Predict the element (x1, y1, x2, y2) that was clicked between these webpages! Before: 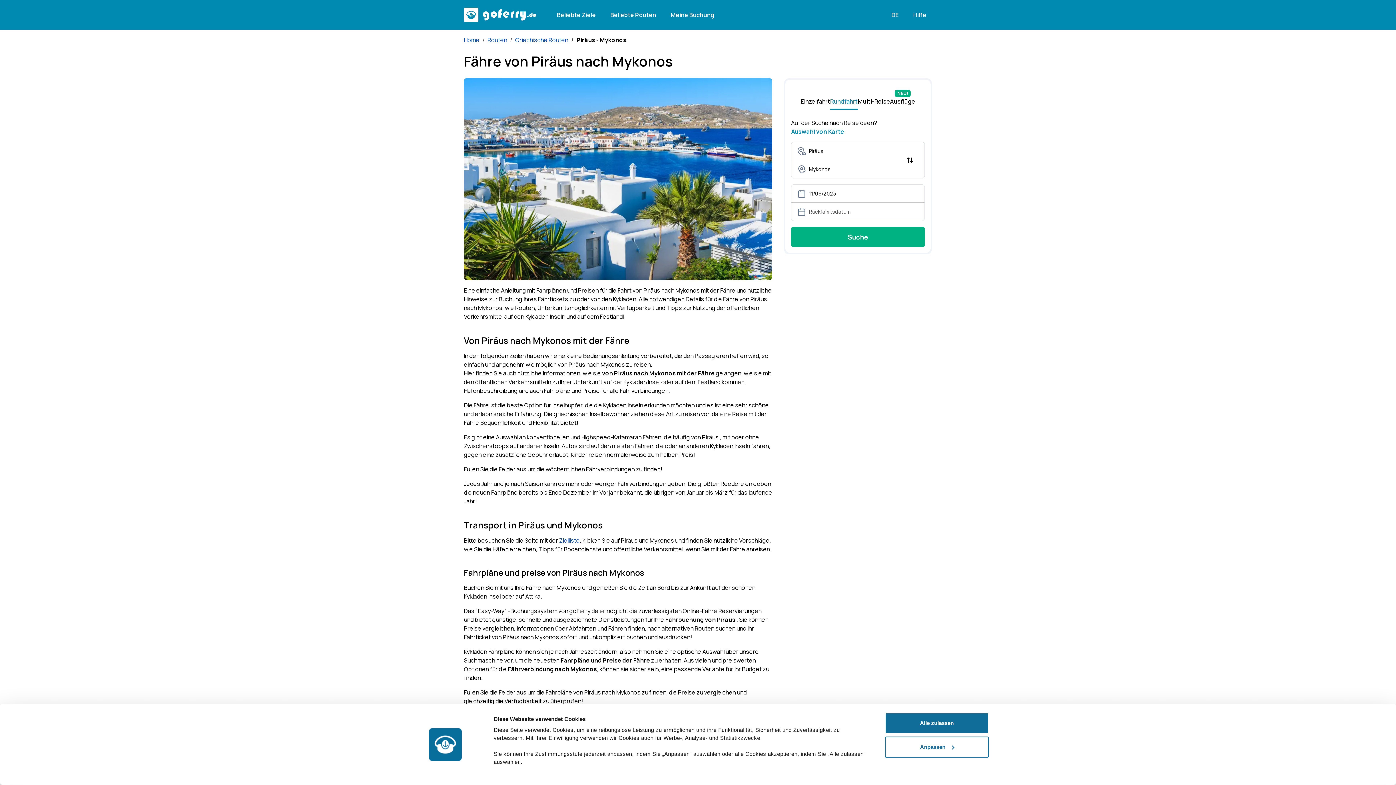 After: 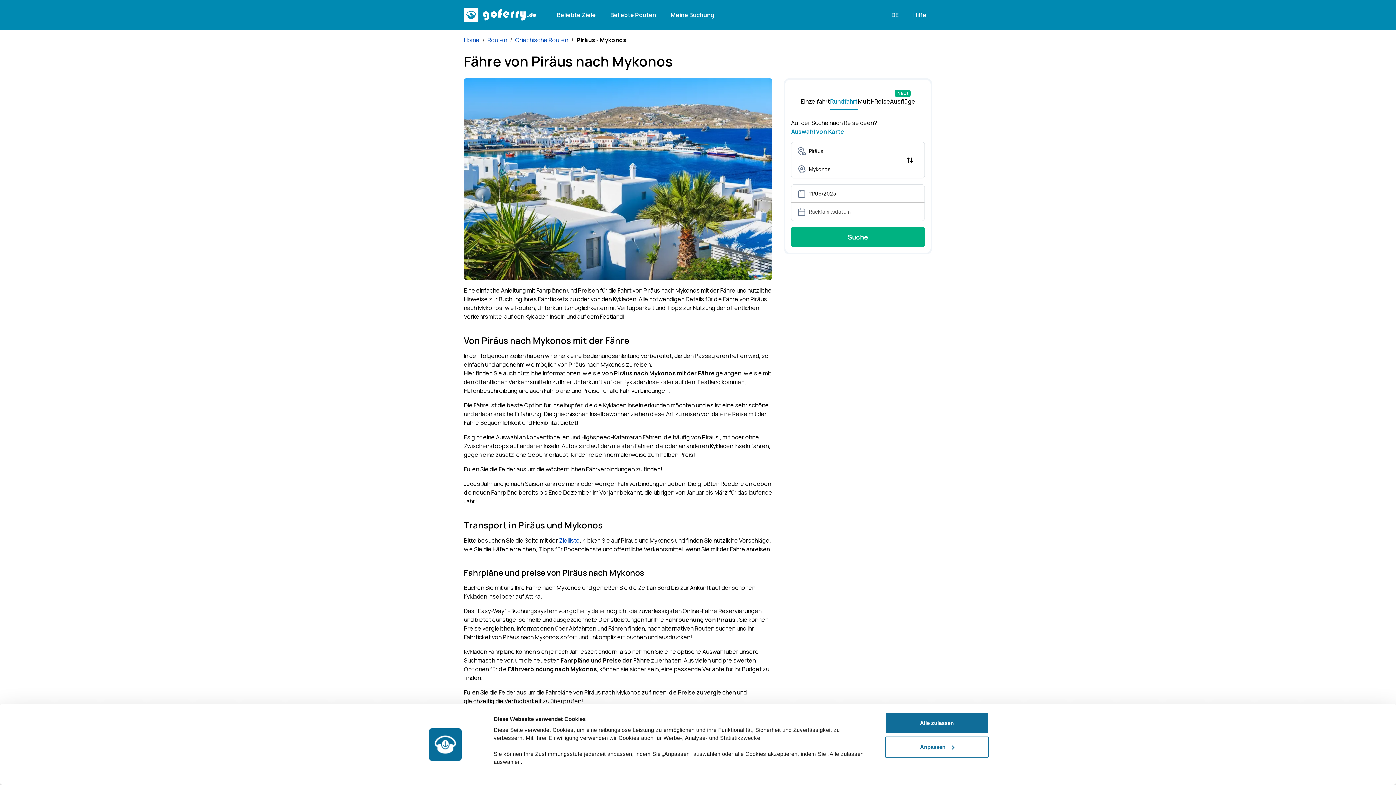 Action: bbox: (907, 7, 932, 22) label: Hilfe